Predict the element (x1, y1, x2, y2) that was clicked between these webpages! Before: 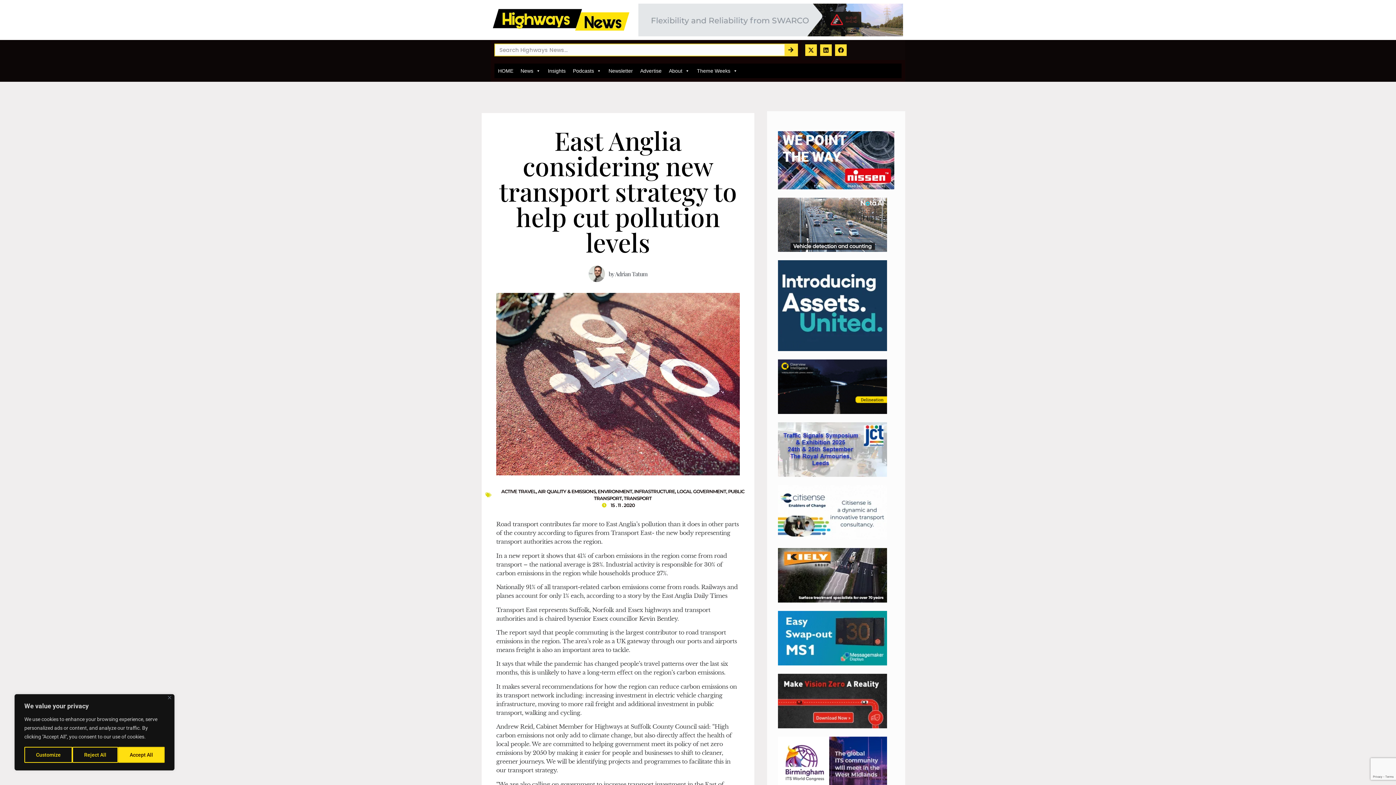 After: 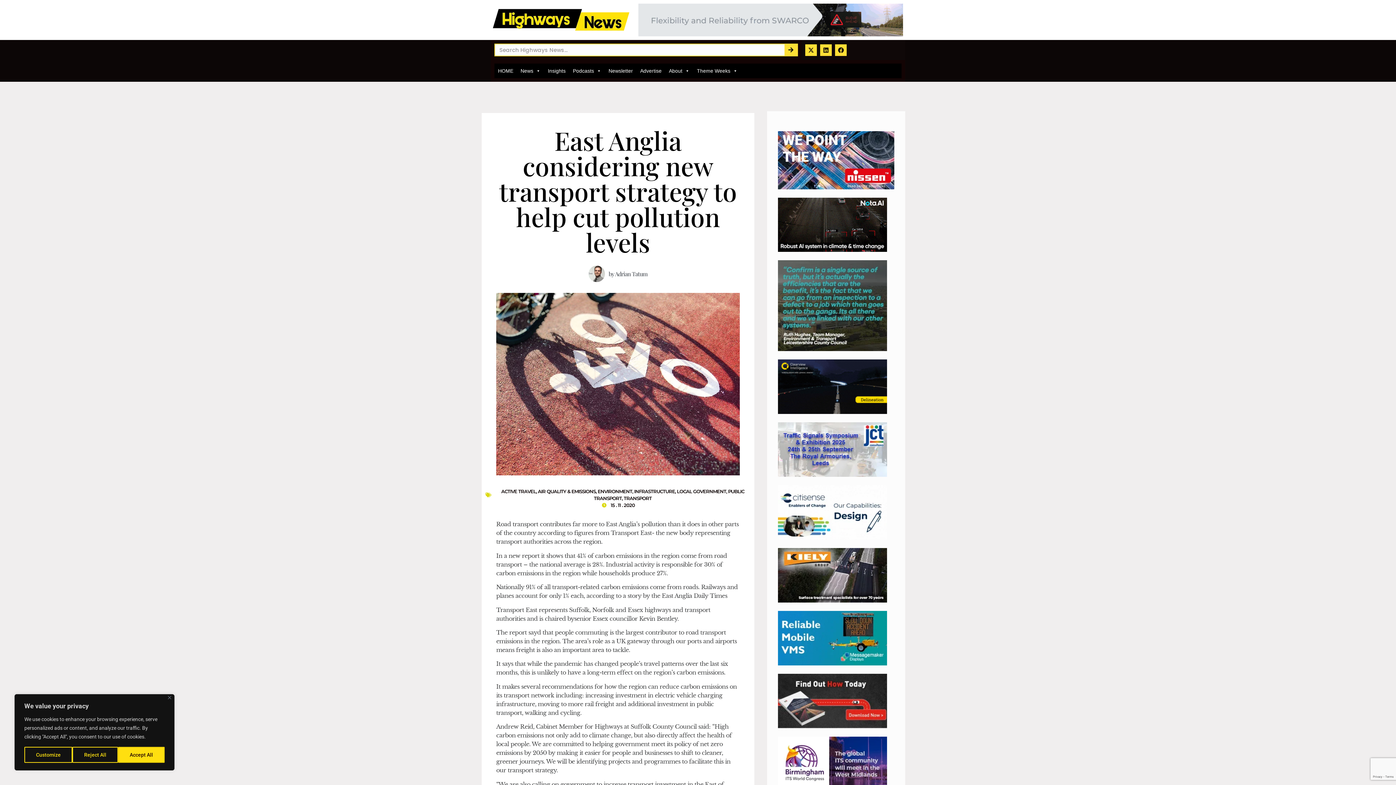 Action: bbox: (778, 345, 887, 352)